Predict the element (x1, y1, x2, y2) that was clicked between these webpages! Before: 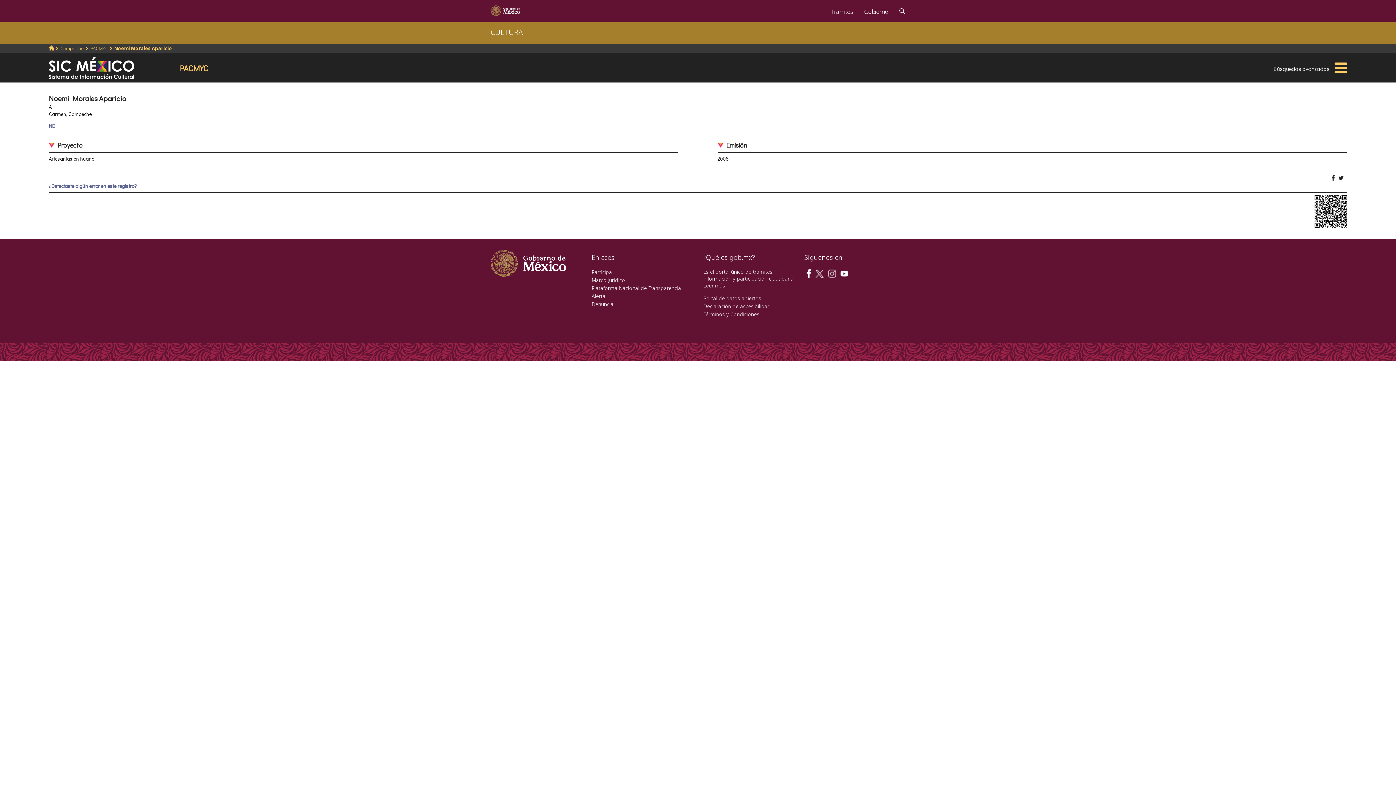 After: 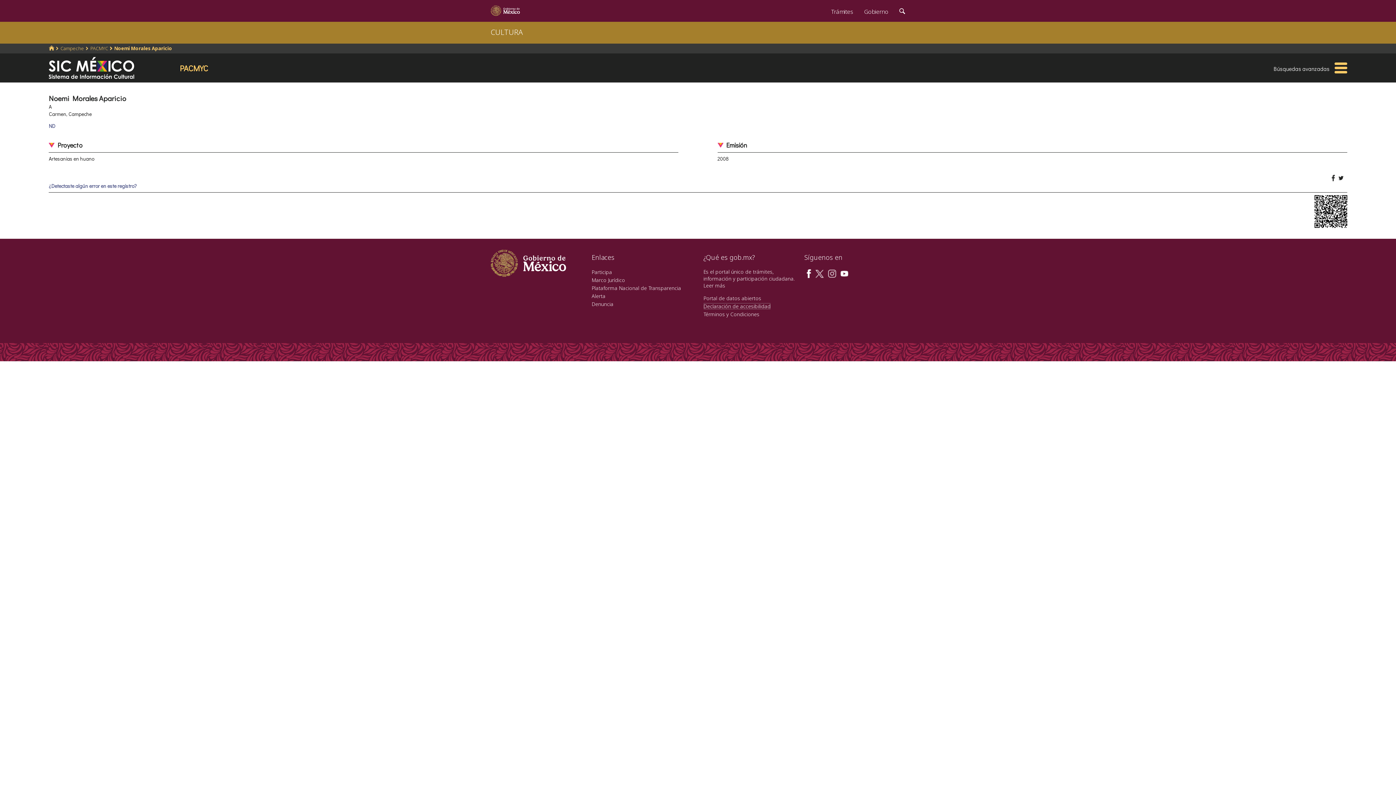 Action: bbox: (703, 302, 770, 309) label: Declaración de accesibilidad